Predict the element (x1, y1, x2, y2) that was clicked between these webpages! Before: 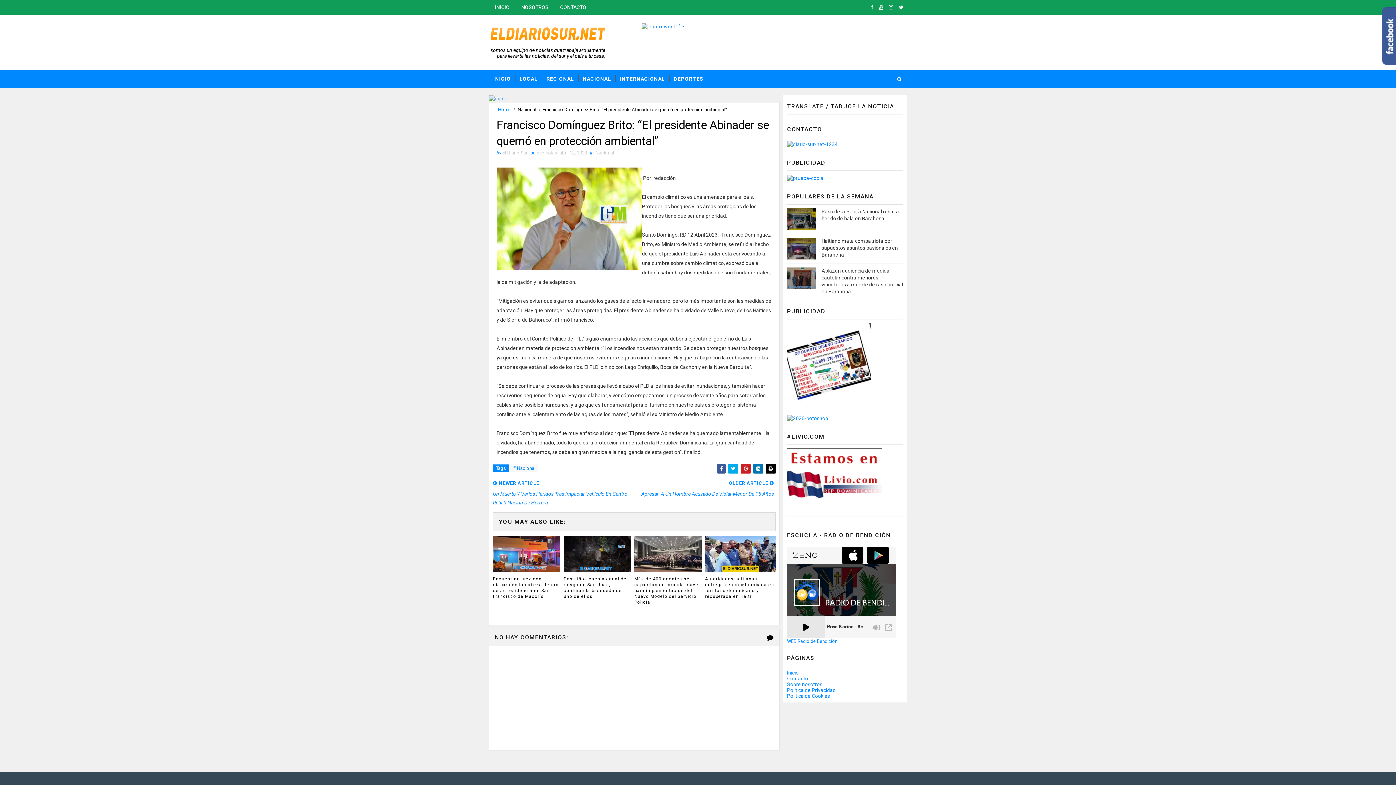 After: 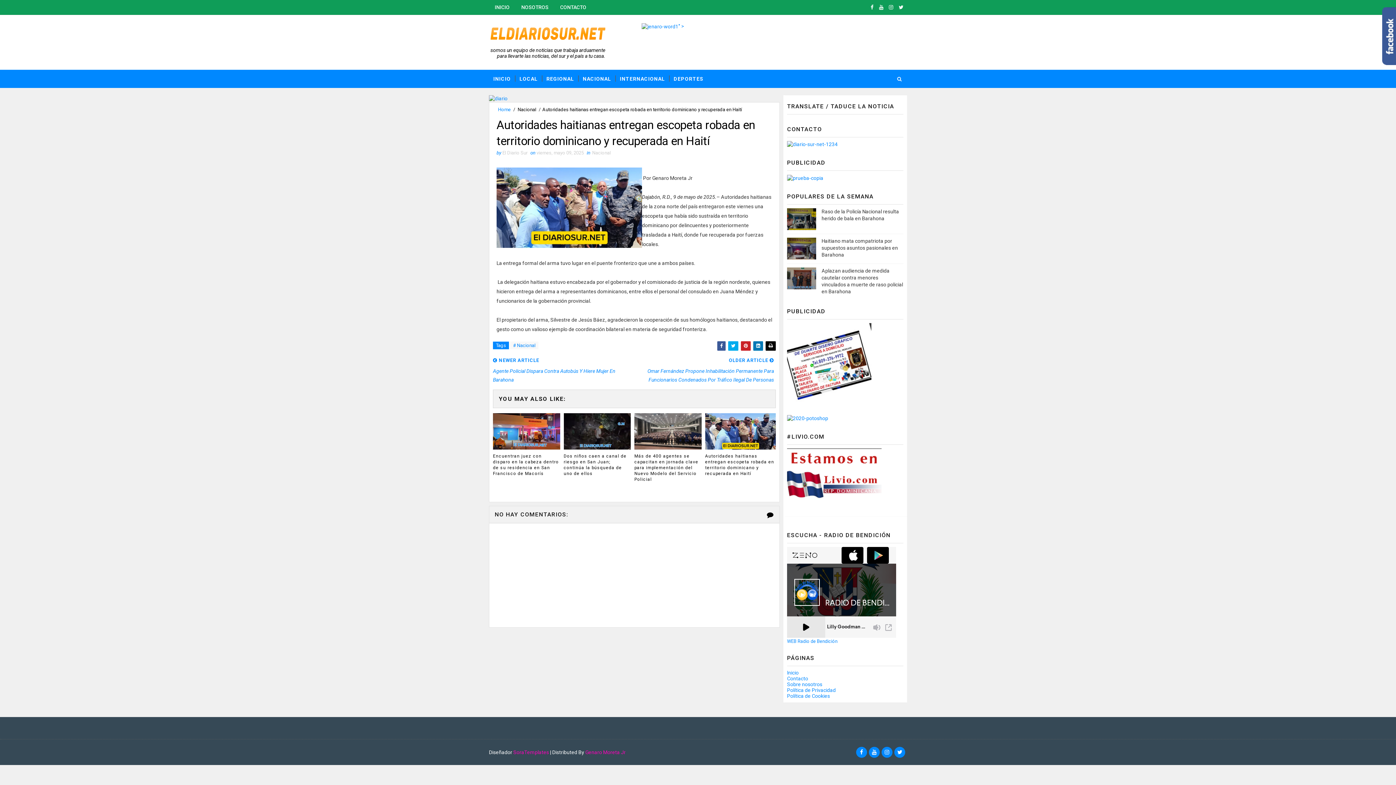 Action: bbox: (705, 536, 776, 572)